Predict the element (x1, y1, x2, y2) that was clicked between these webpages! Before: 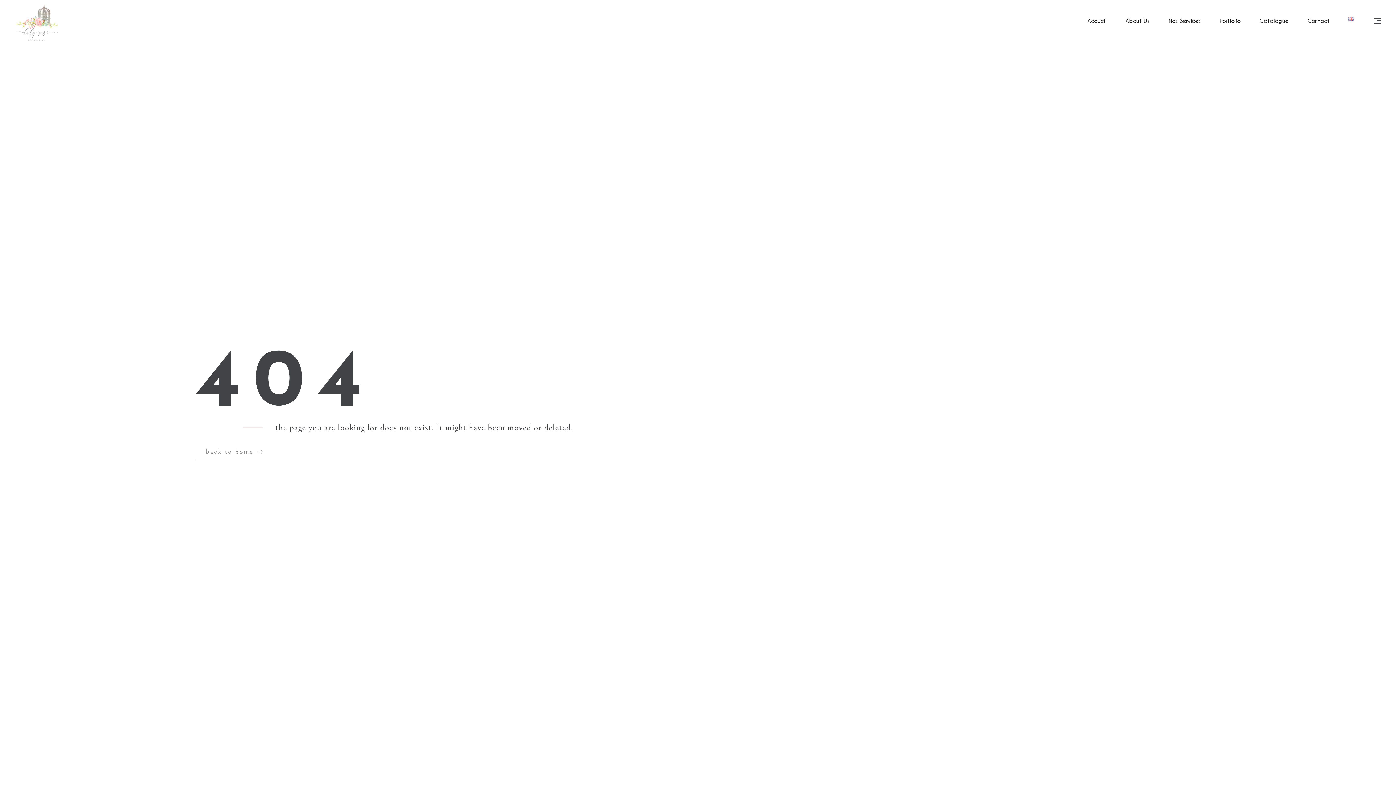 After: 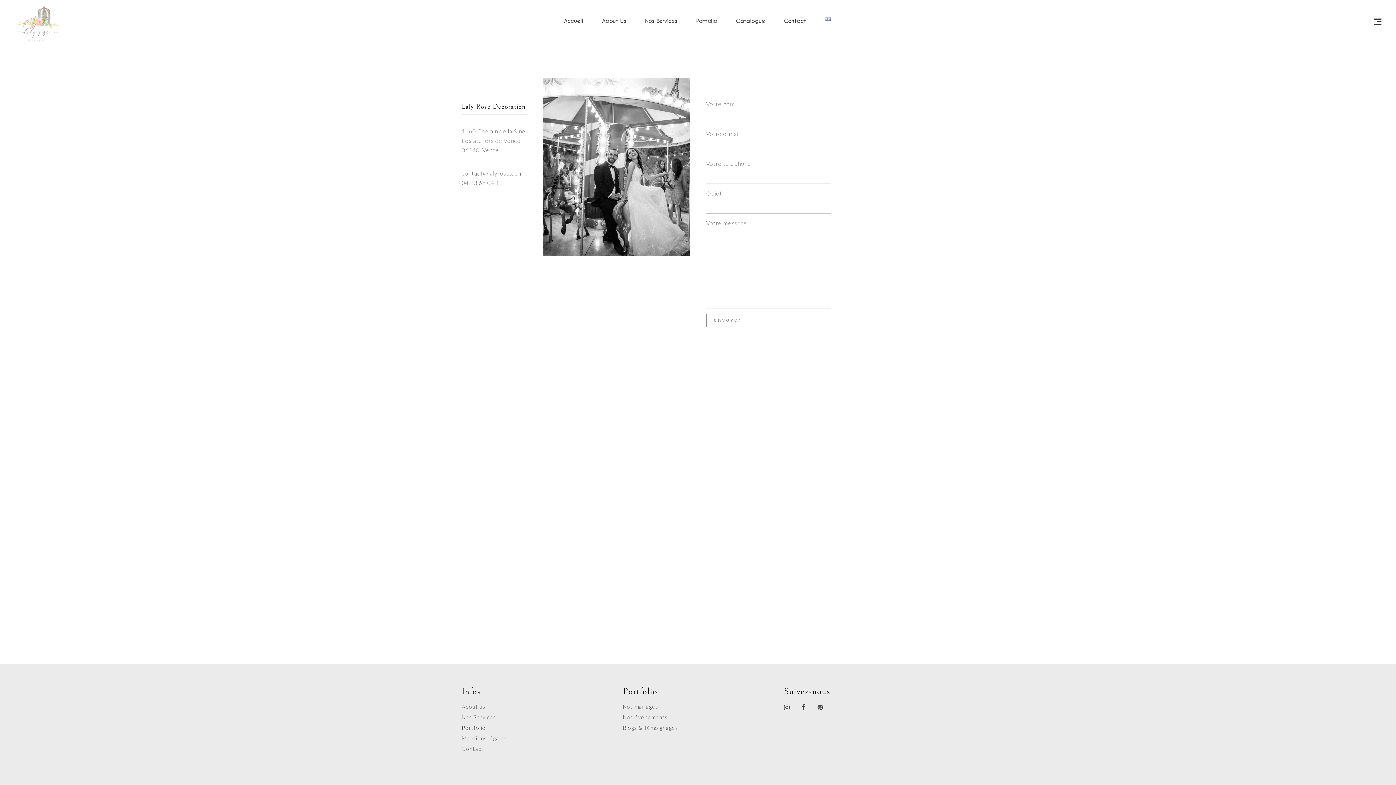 Action: label: Contact bbox: (1298, 0, 1339, 41)